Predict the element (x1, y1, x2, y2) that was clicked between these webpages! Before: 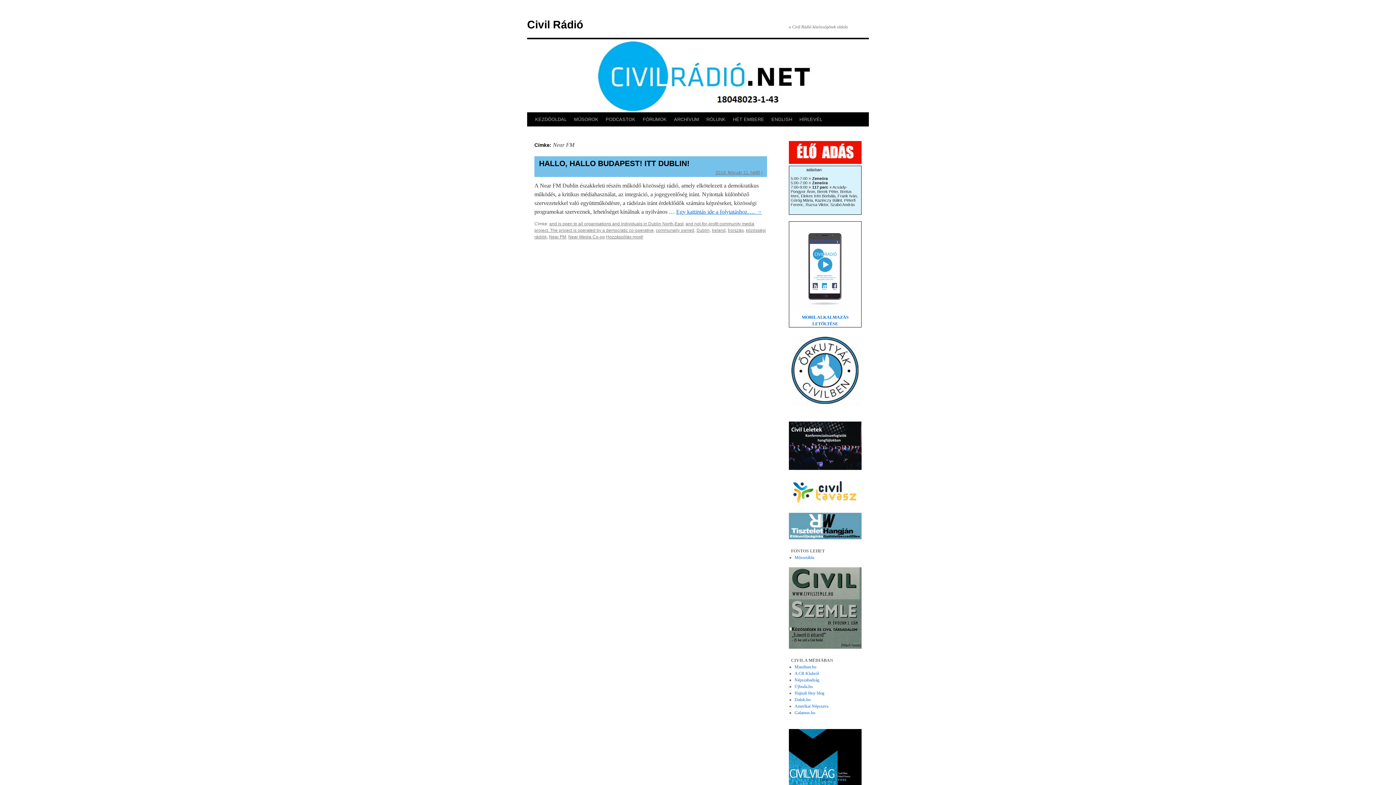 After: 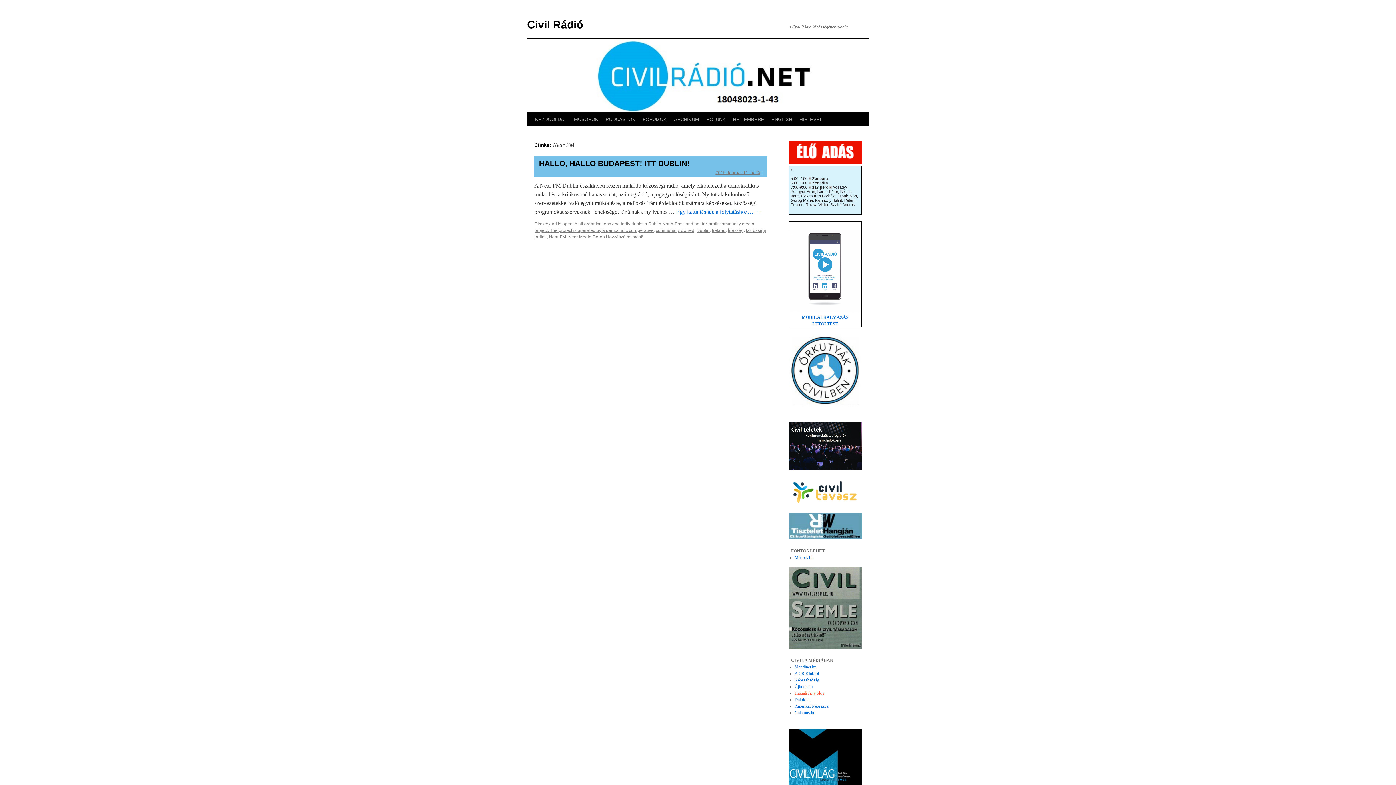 Action: bbox: (794, 691, 824, 696) label: Hajnali fény blog